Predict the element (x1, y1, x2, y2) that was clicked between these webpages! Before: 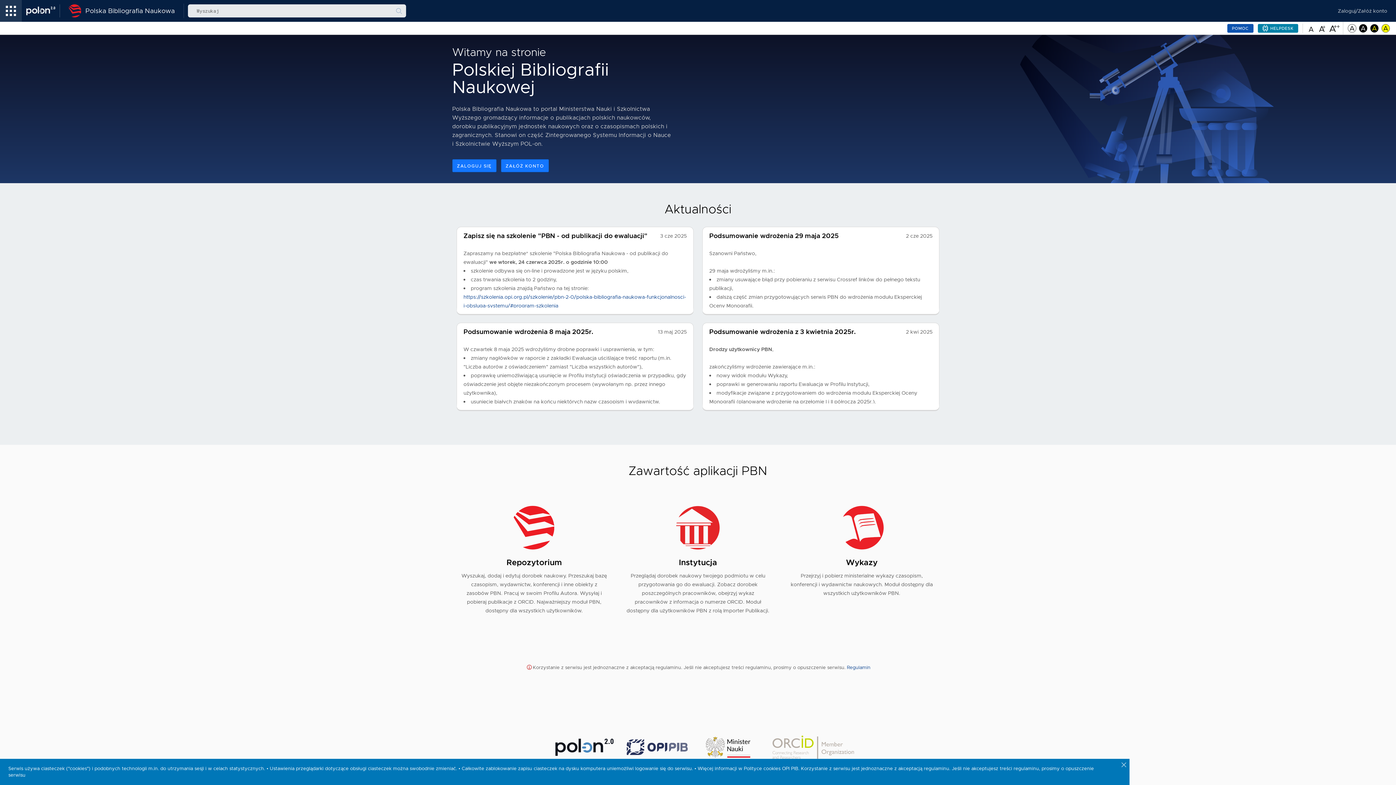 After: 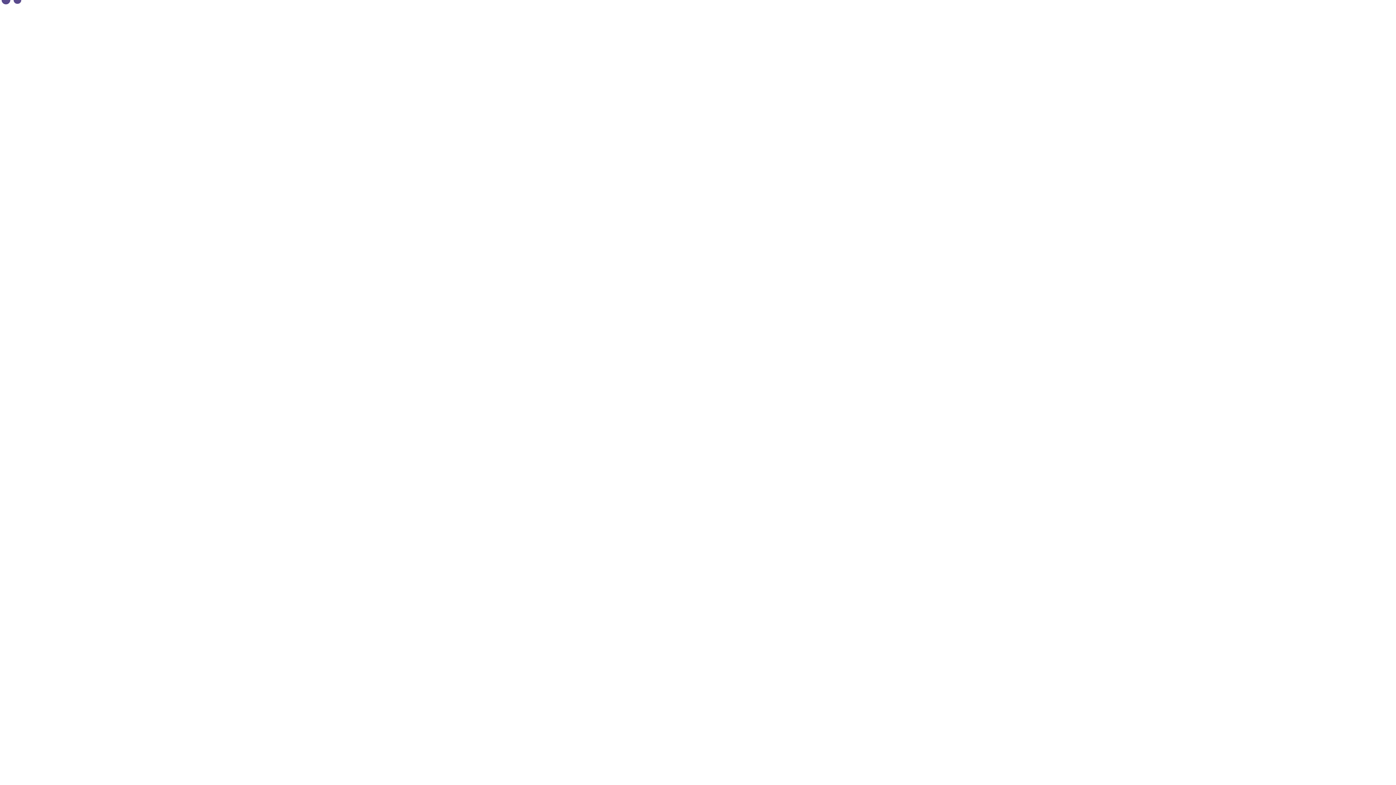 Action: bbox: (780, 497, 943, 624) label: Wykazy

Przejrzyj i pobierz ministerialne wykazy czasopism, konferencji i wydawnictw naukowych. Moduł dostępny dla wszystkich użytkowników PBN.